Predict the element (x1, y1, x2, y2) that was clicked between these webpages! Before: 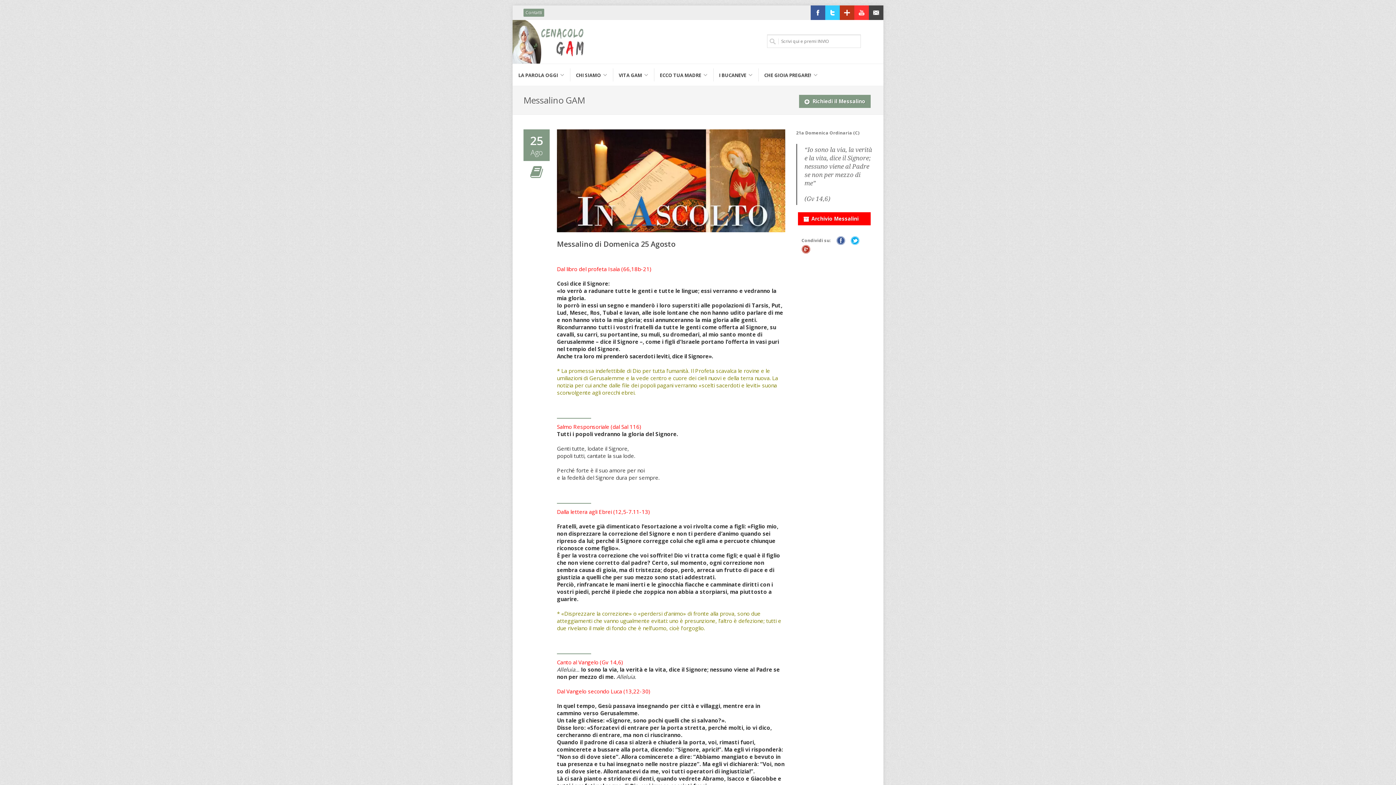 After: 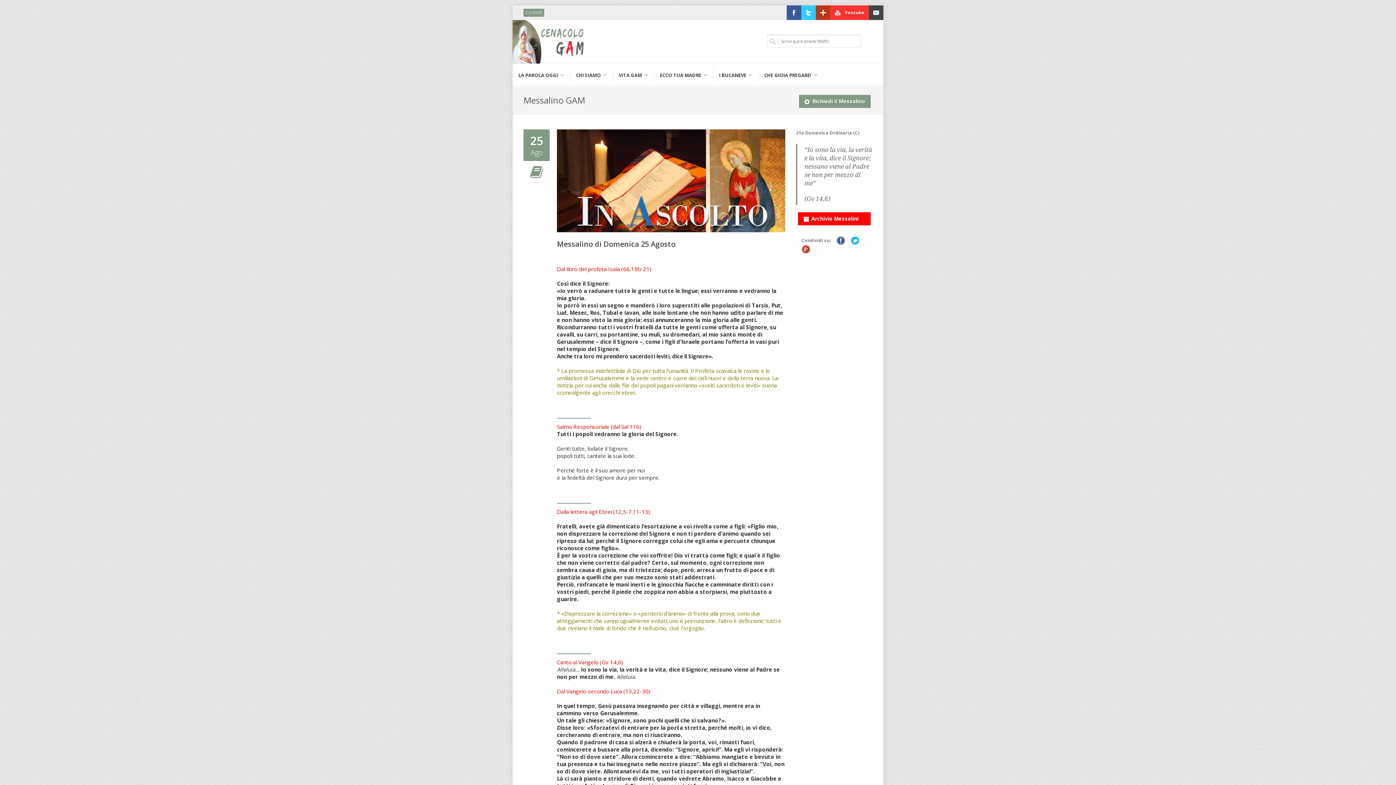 Action: bbox: (854, 5, 869, 20) label: Youtube